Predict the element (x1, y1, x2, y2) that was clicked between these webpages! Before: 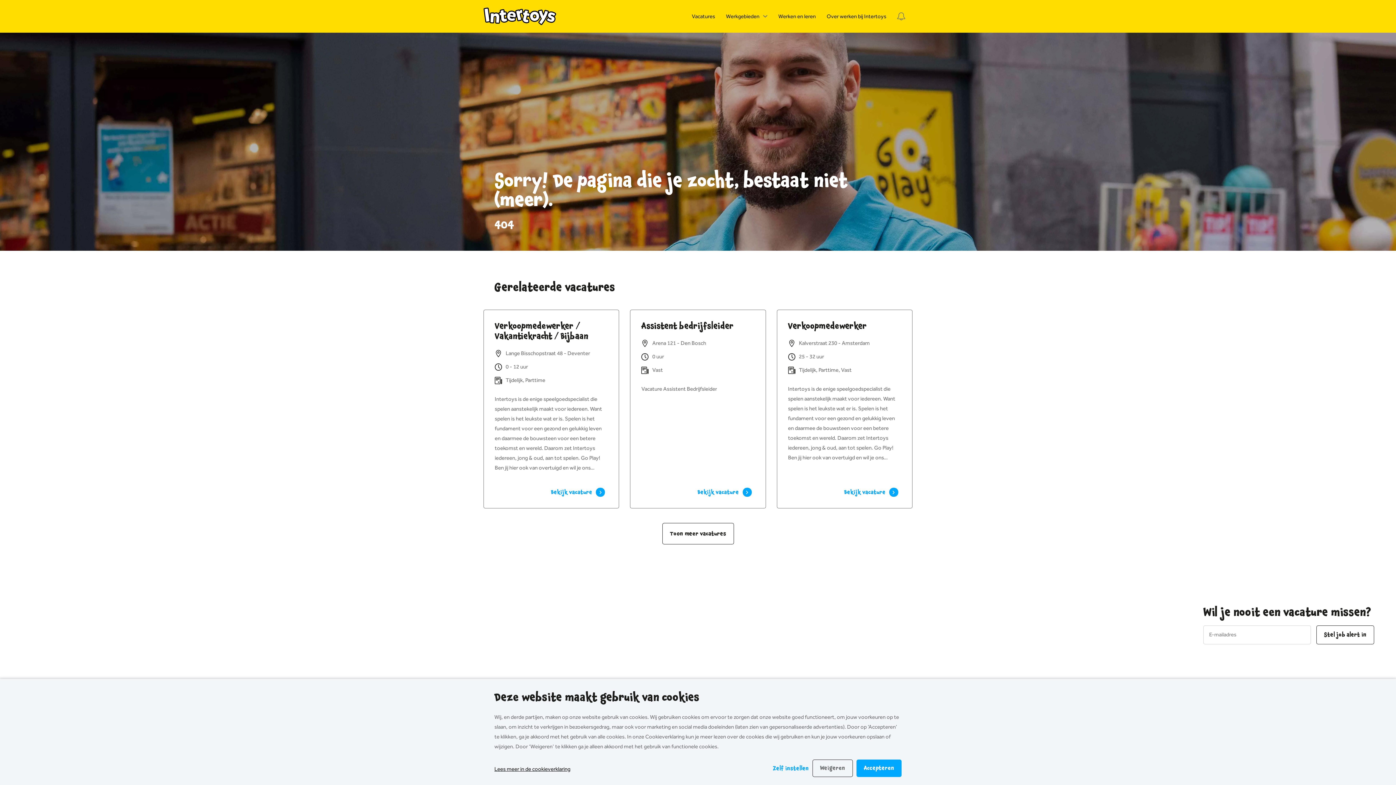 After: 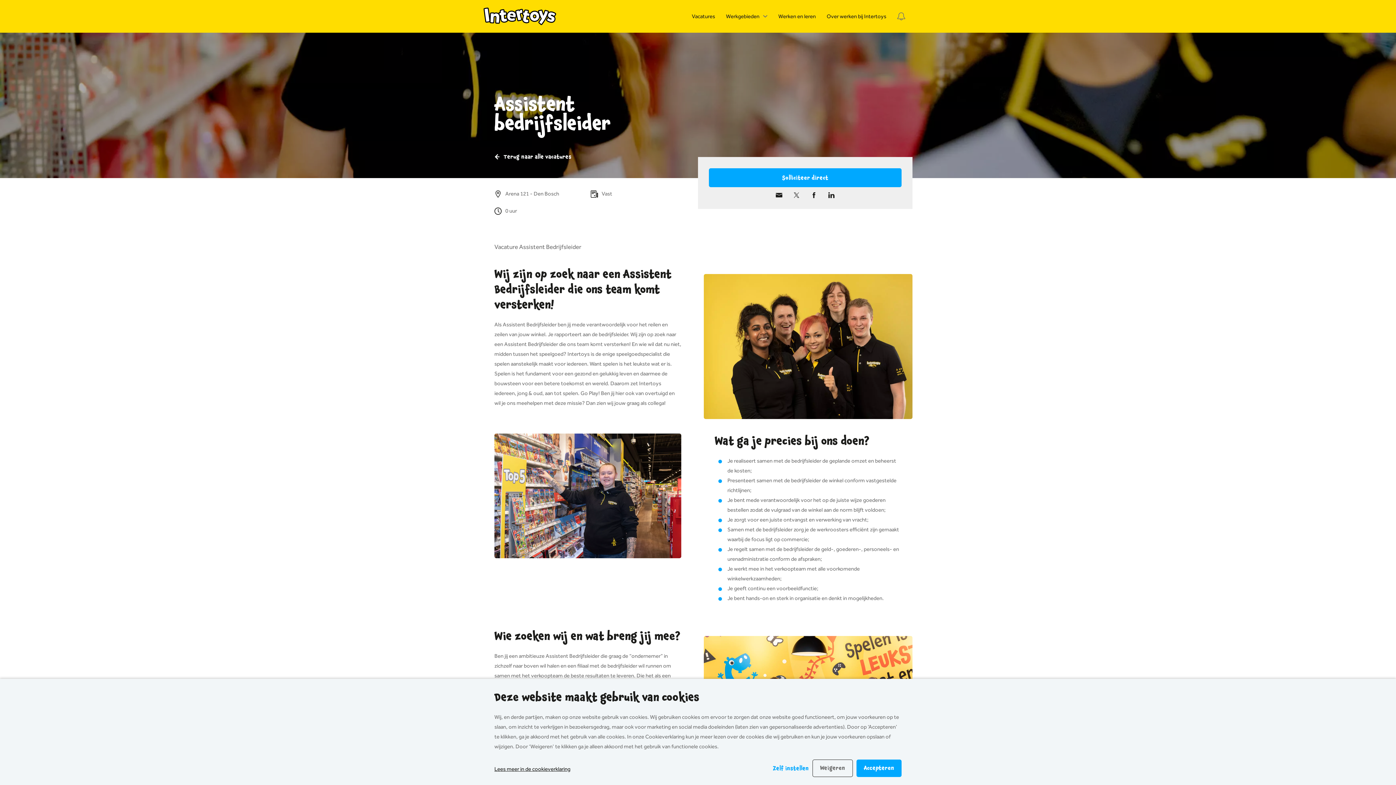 Action: label: Assistent bedrijfsleider
Arena 121 - Den Bosch
0 uur
Vast
Vacature Assistent Bedrijfsleider
Bekijk vacature bbox: (630, 309, 766, 508)